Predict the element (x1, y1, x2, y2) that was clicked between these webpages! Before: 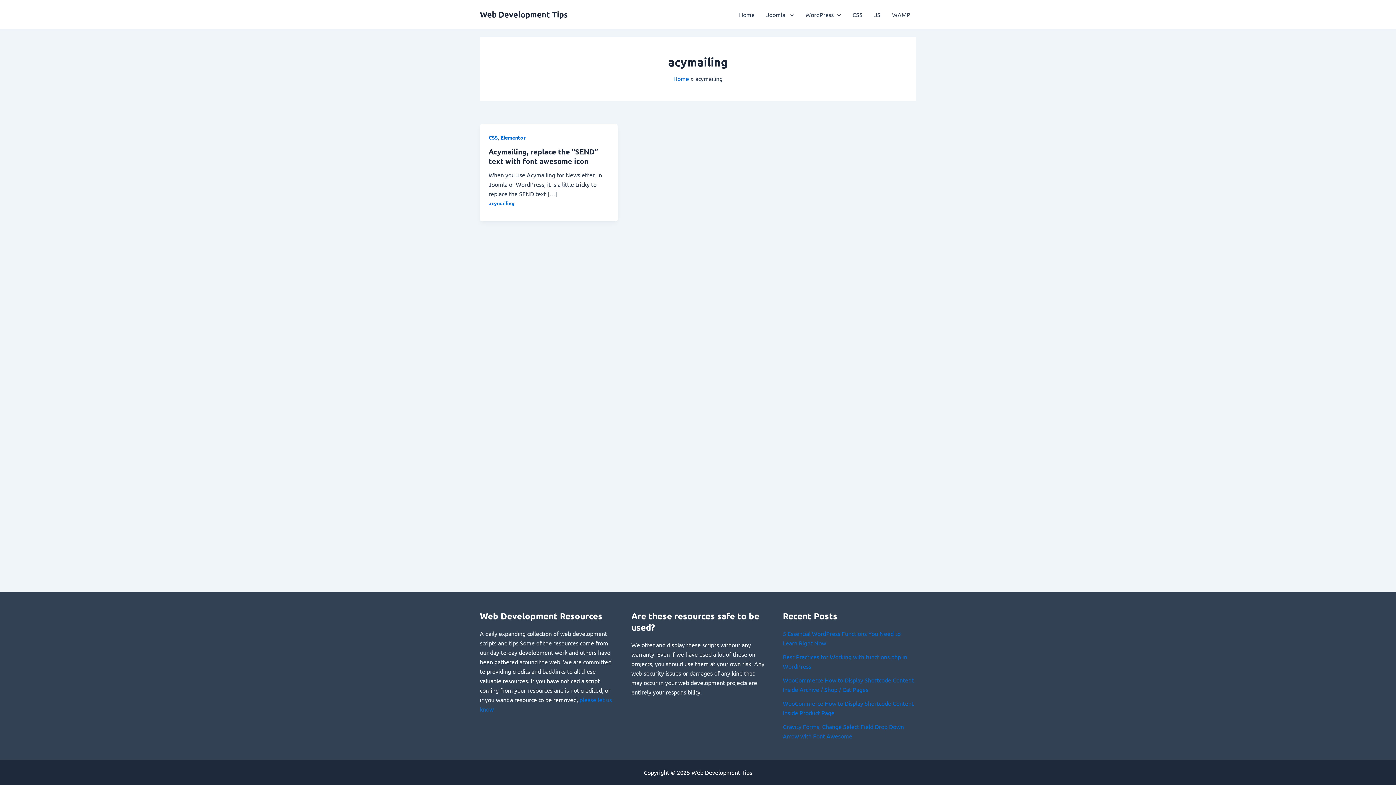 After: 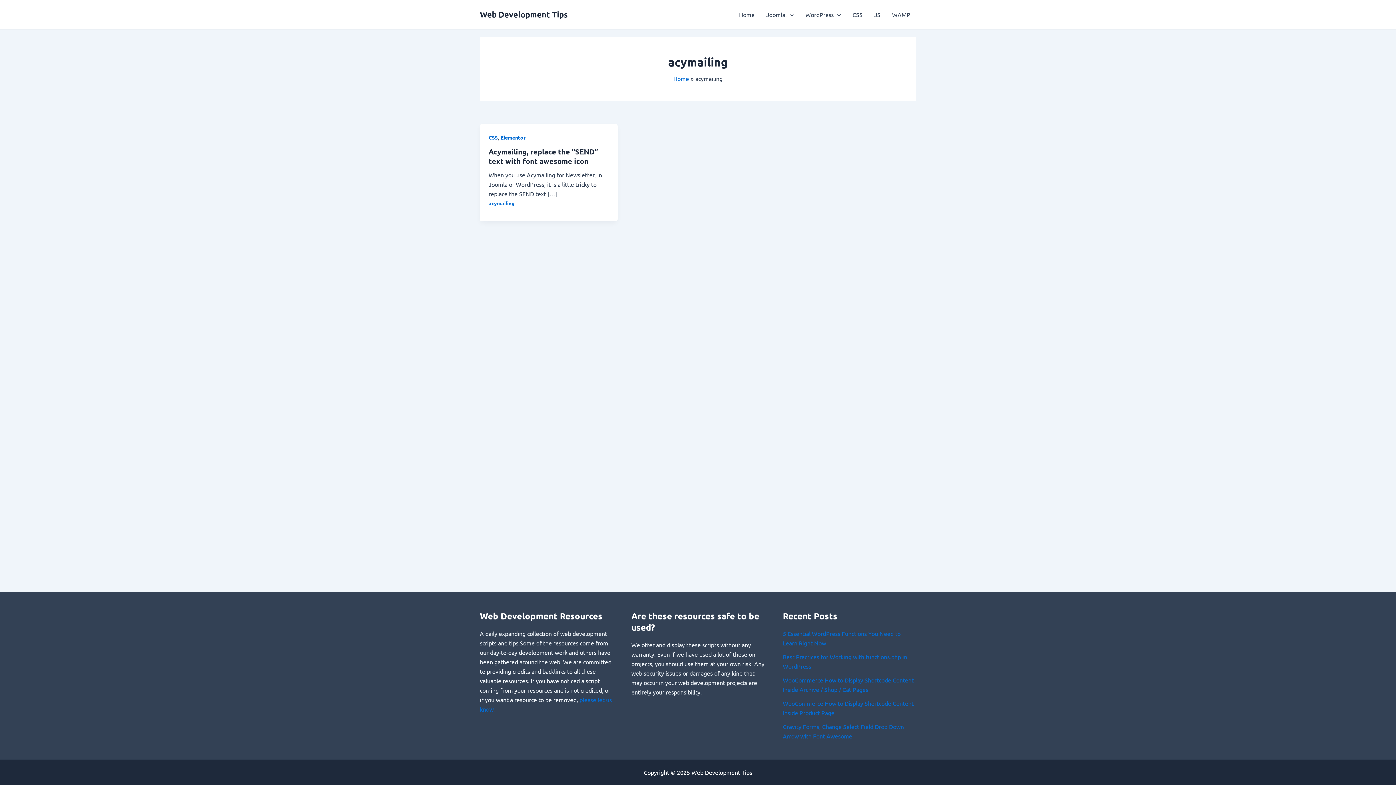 Action: bbox: (488, 199, 514, 206) label: acymailing